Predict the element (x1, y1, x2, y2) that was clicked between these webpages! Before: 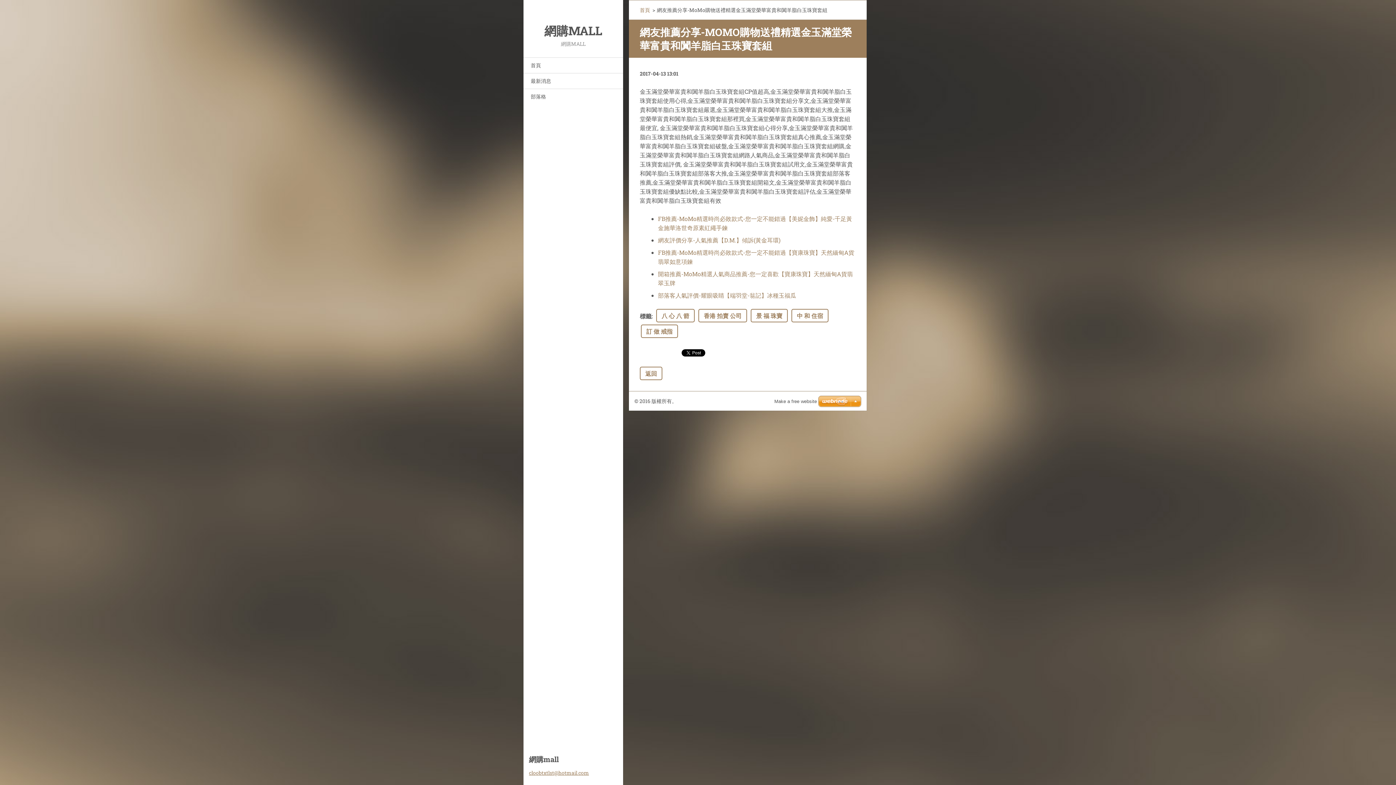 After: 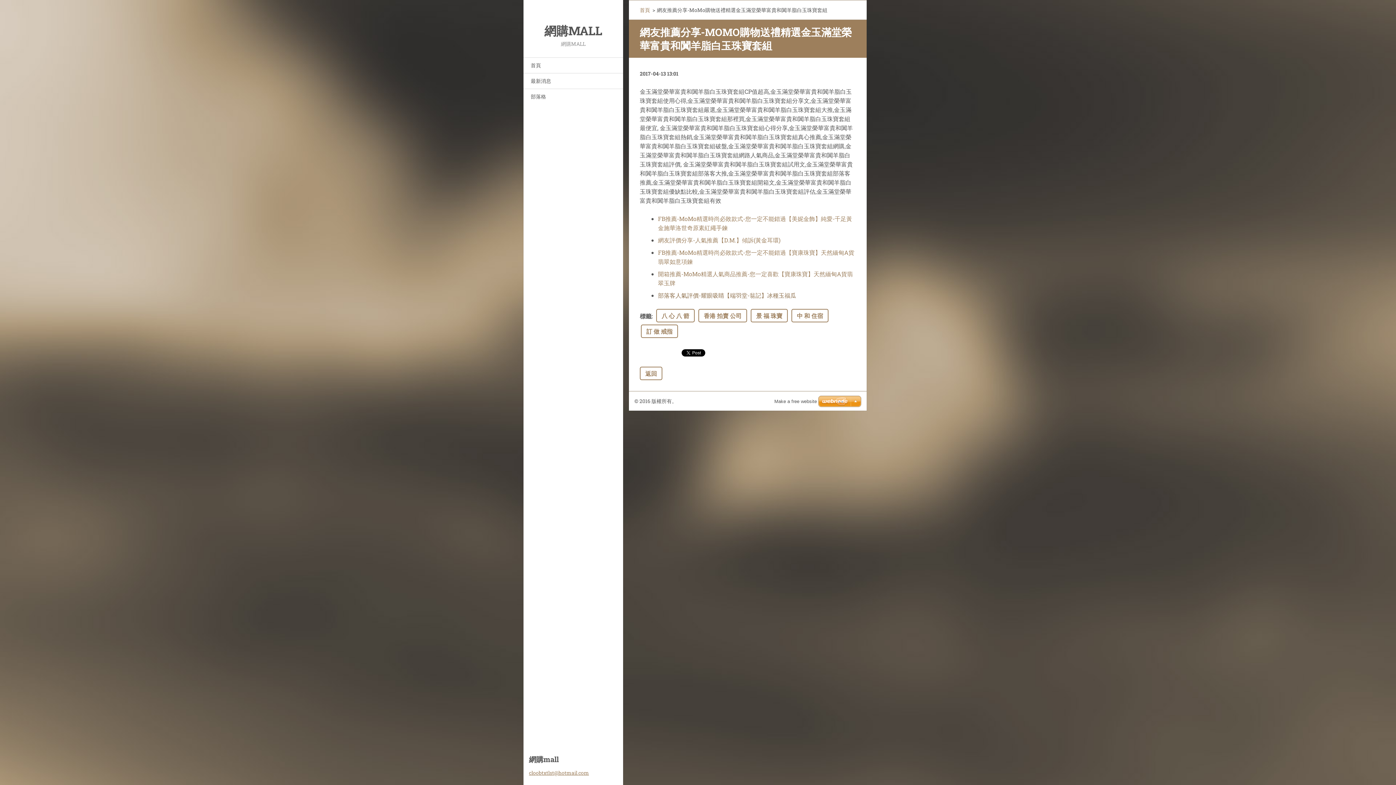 Action: label: 部落客人氣評價-耀眼吸睛【端羽堂-翁記】冰種玉福瓜 bbox: (658, 291, 796, 299)